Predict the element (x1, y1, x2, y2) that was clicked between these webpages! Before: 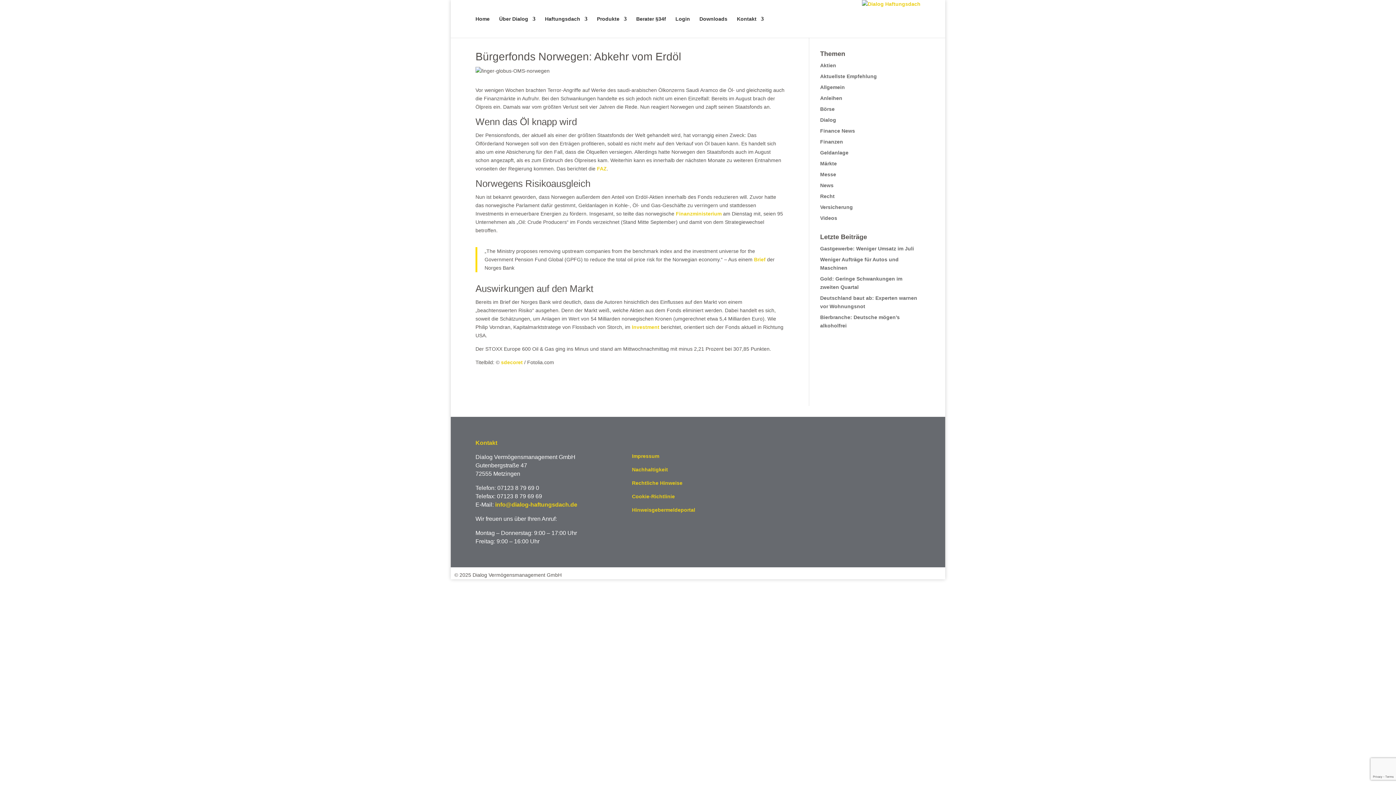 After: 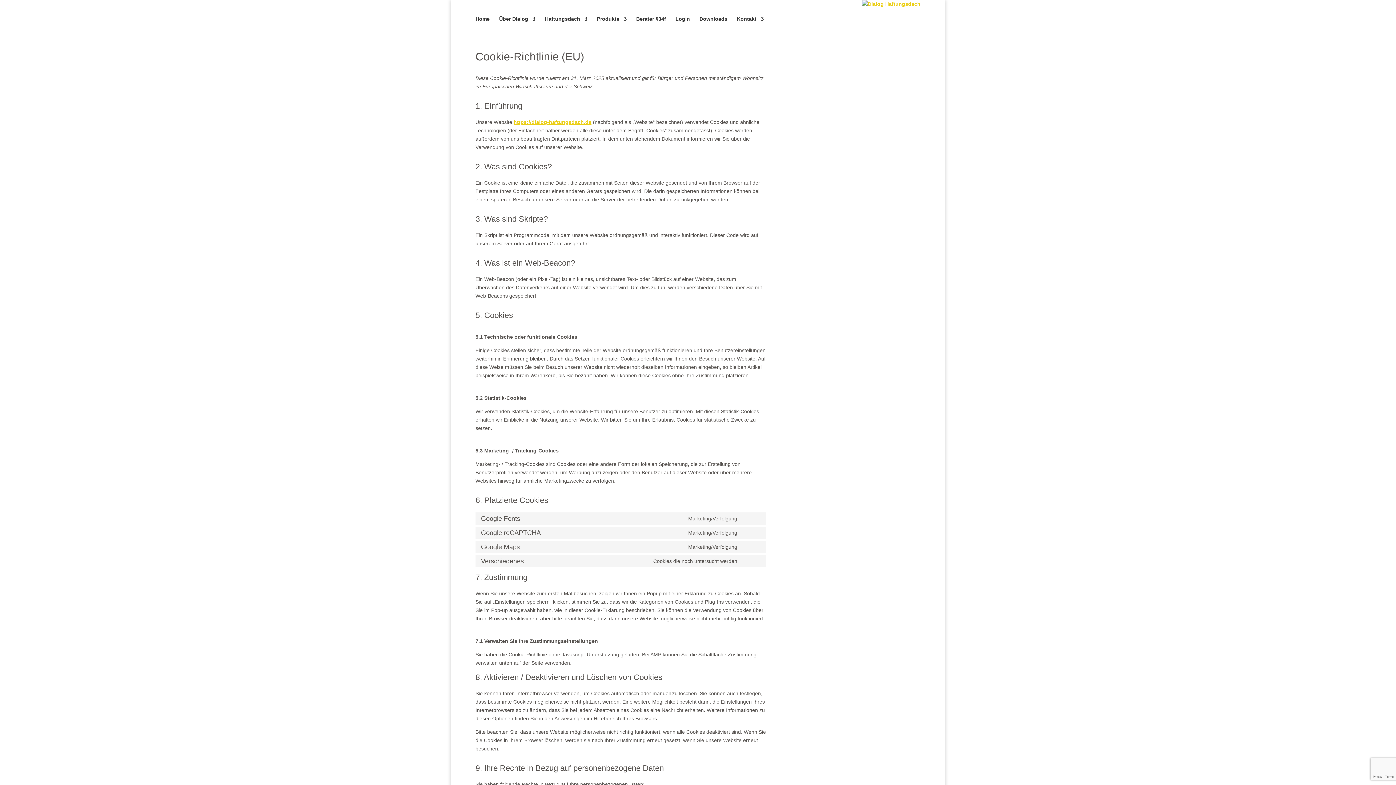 Action: label: Cookie-Richtlinie bbox: (632, 493, 675, 499)